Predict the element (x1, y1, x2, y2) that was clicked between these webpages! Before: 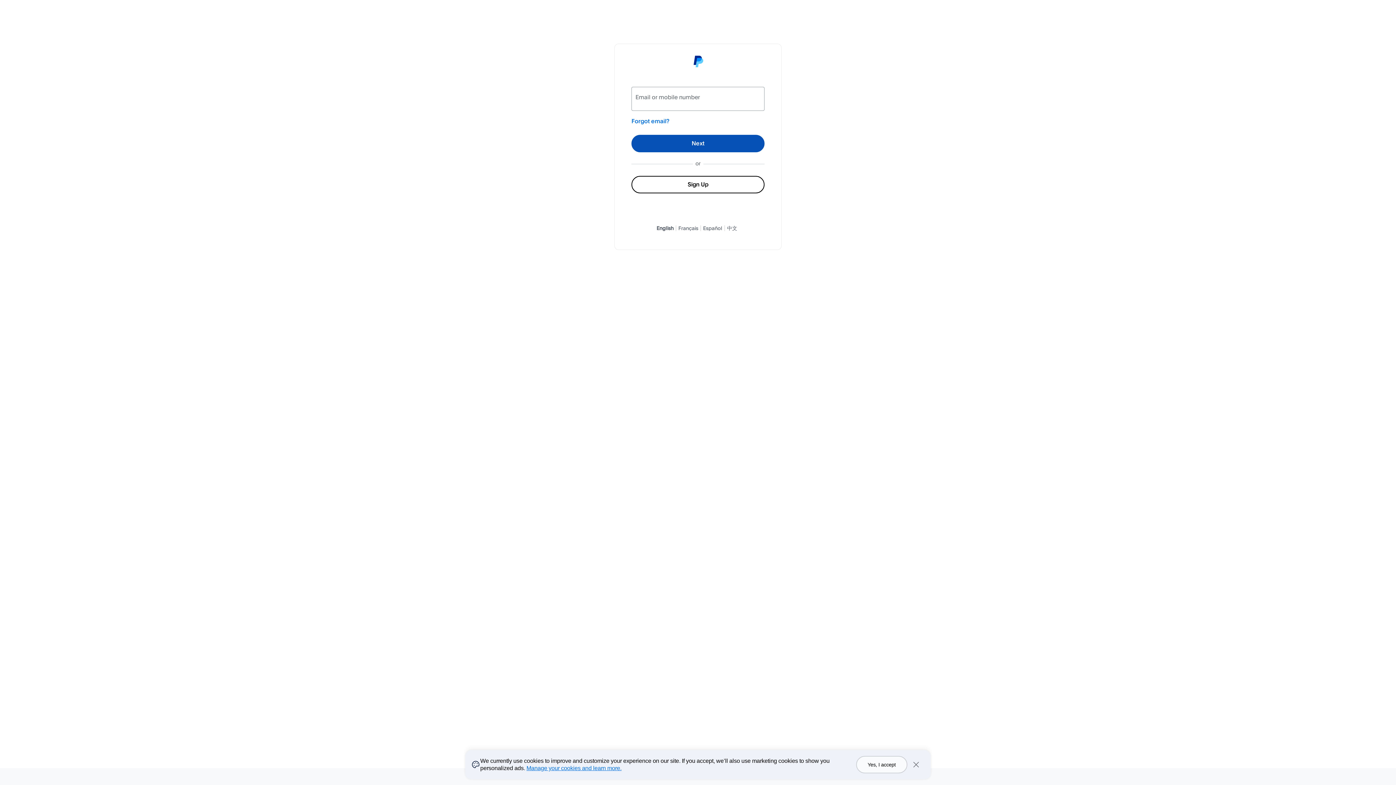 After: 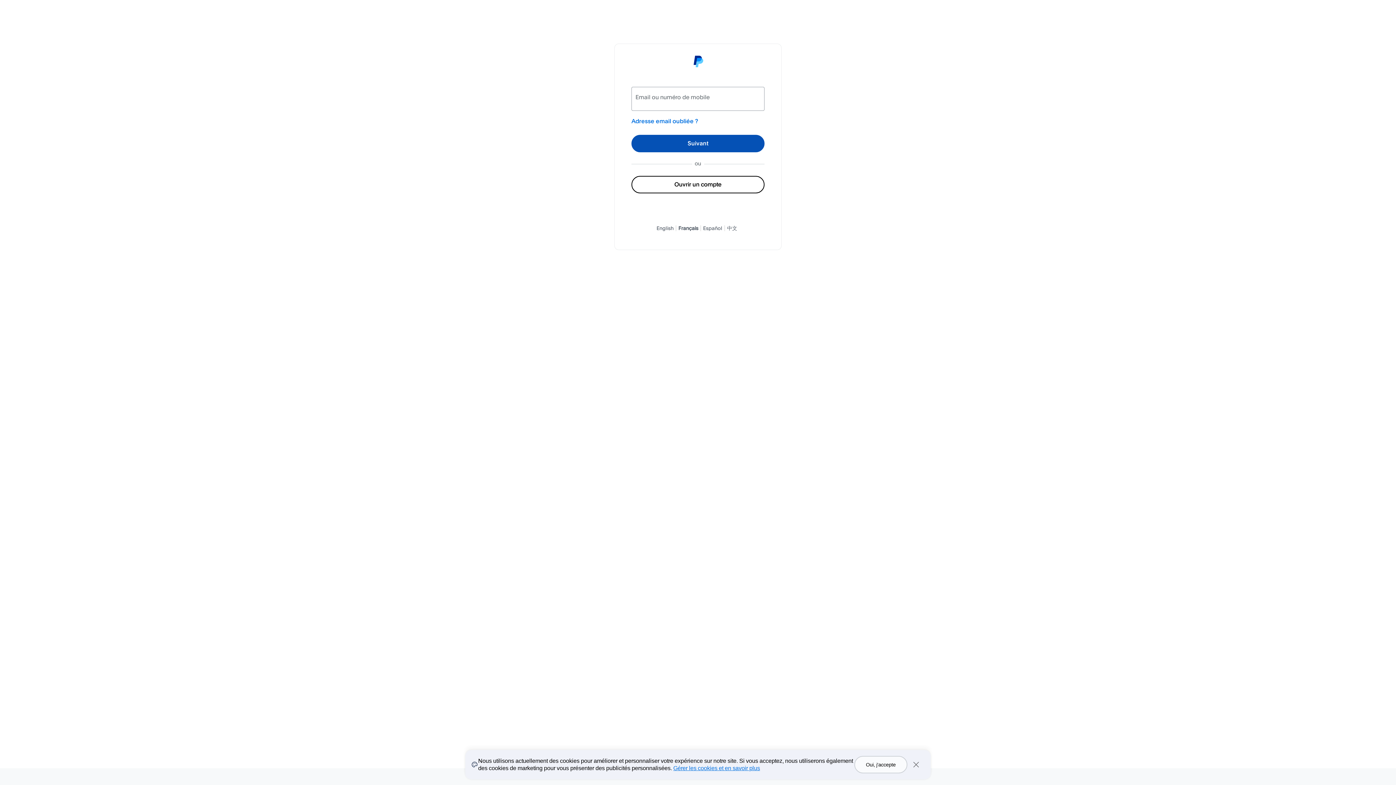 Action: bbox: (678, 224, 698, 231) label: Français